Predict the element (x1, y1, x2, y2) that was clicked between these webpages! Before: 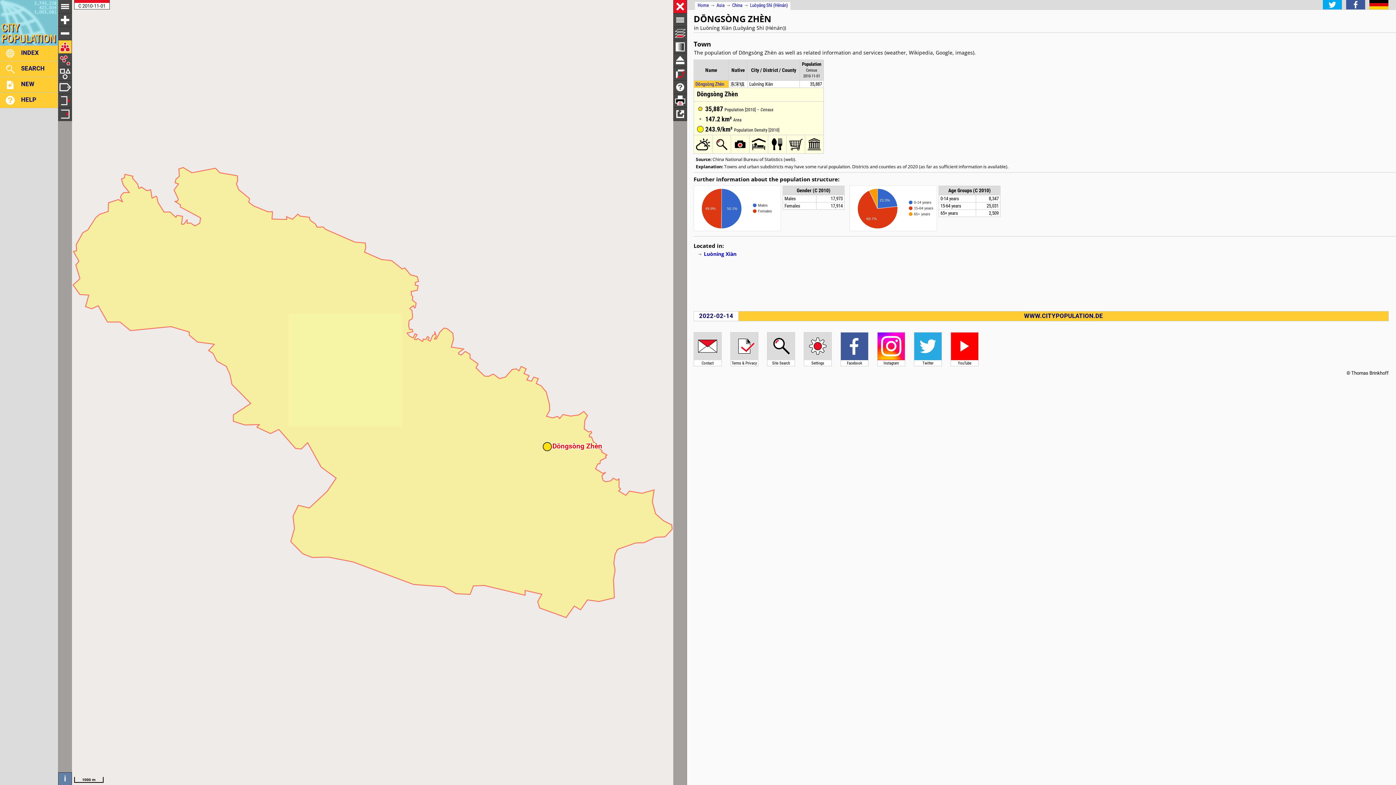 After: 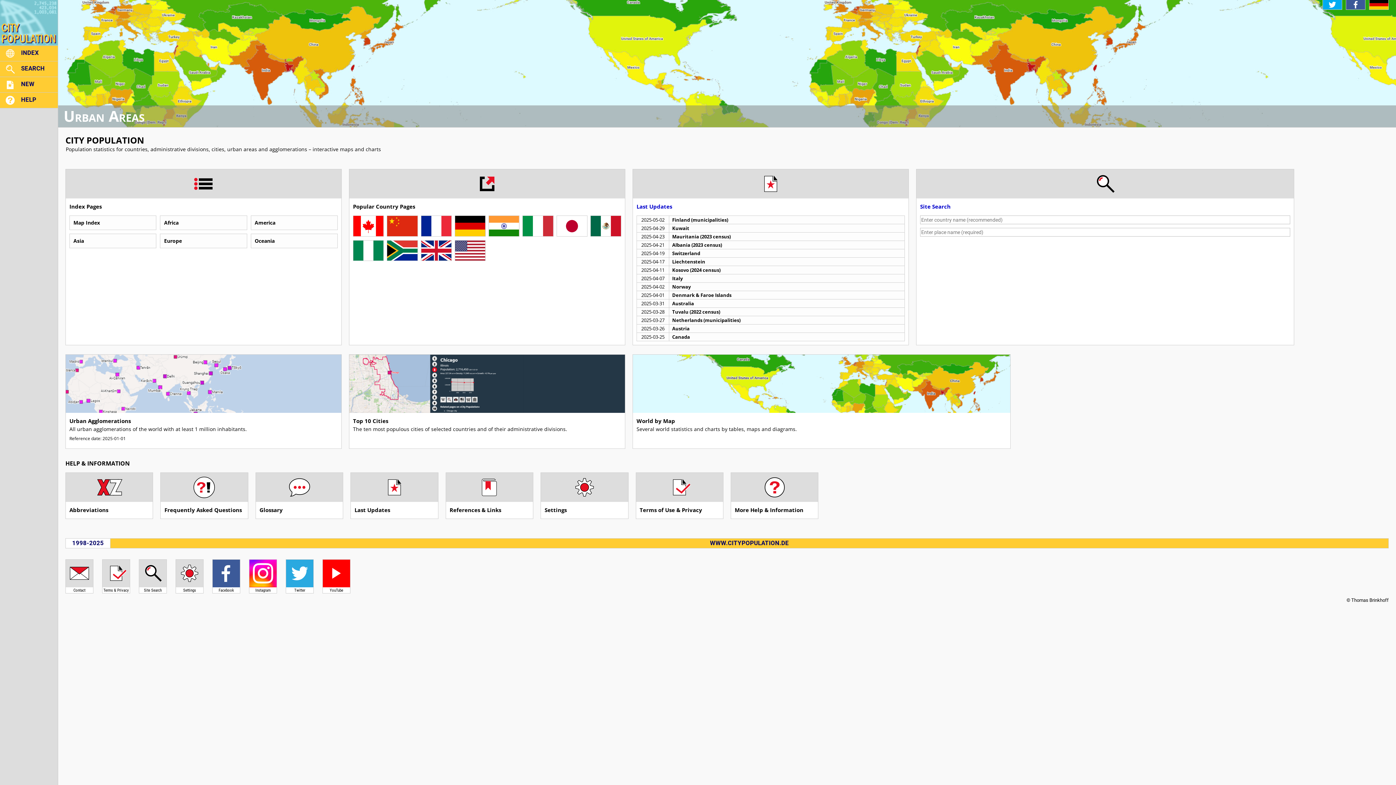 Action: label: WWW.CITYPOPULATION.DE bbox: (738, 311, 1388, 321)